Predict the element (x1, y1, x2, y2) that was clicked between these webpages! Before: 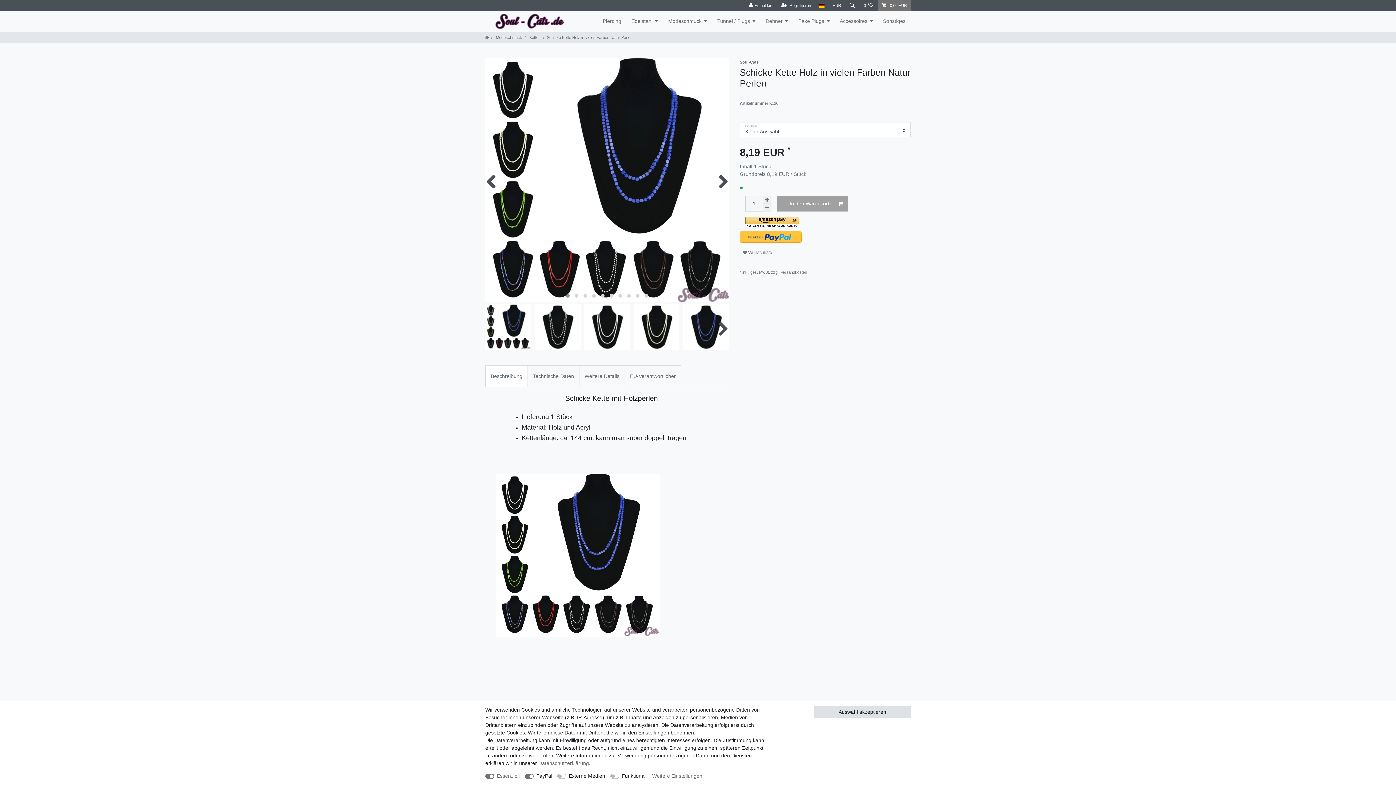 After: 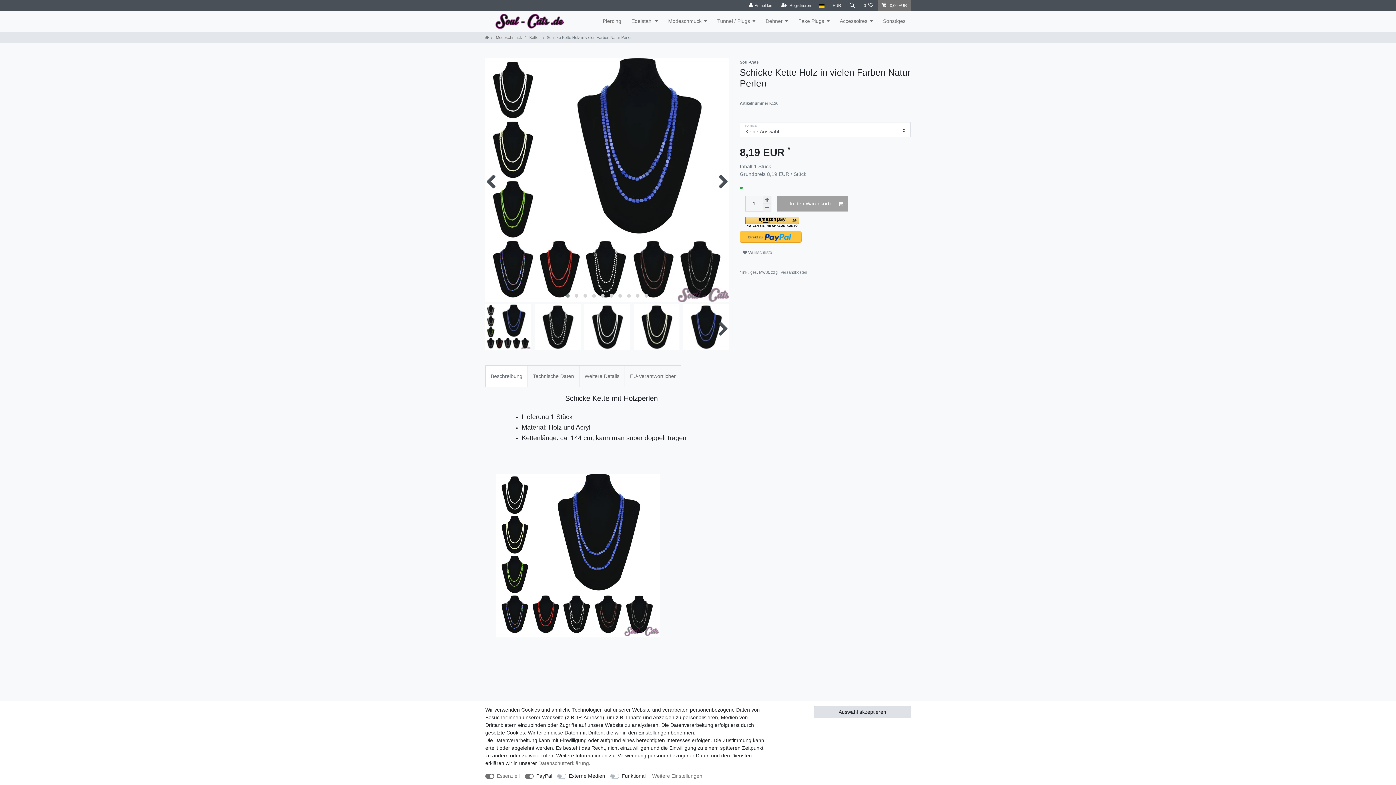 Action: bbox: (740, 233, 801, 239)